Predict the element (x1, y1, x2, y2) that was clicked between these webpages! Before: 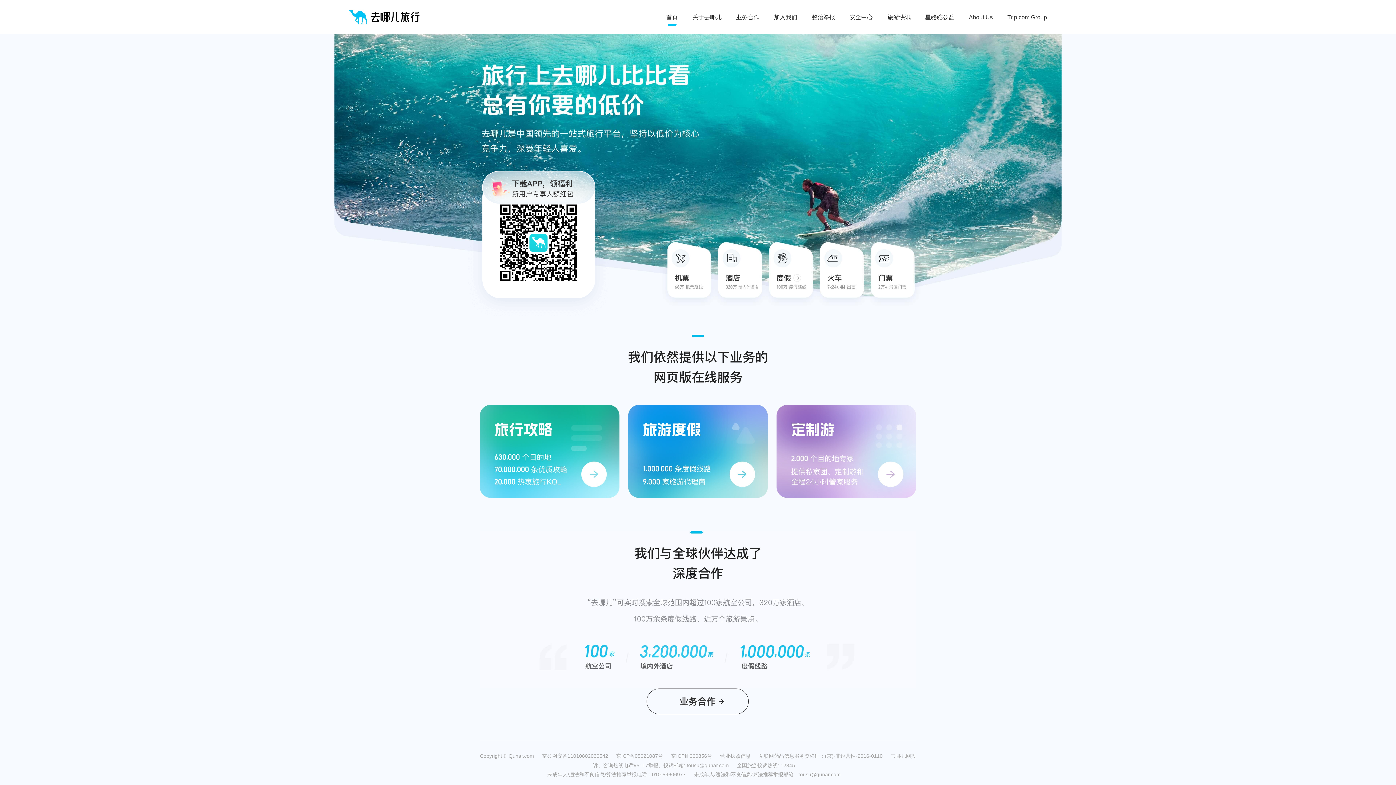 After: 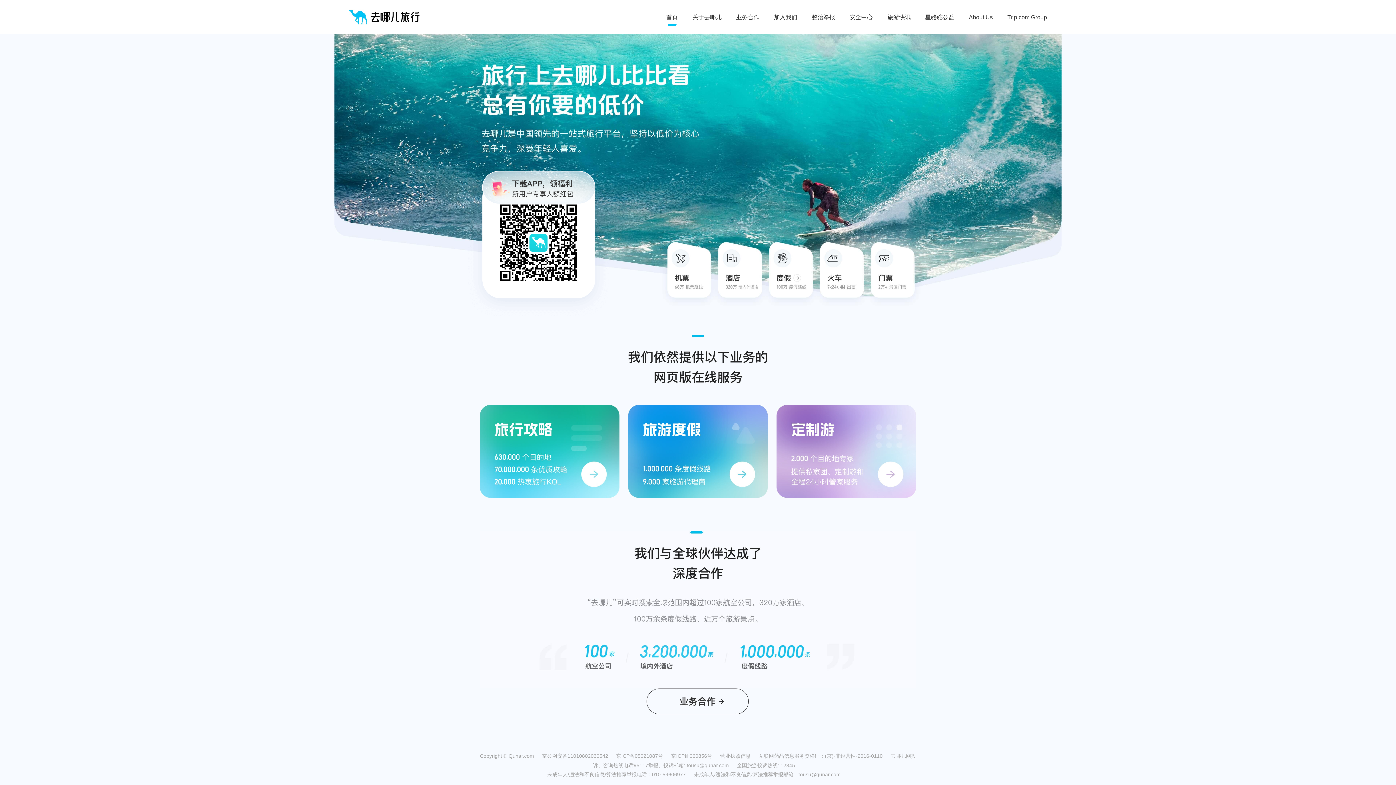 Action: bbox: (349, 9, 420, 25)